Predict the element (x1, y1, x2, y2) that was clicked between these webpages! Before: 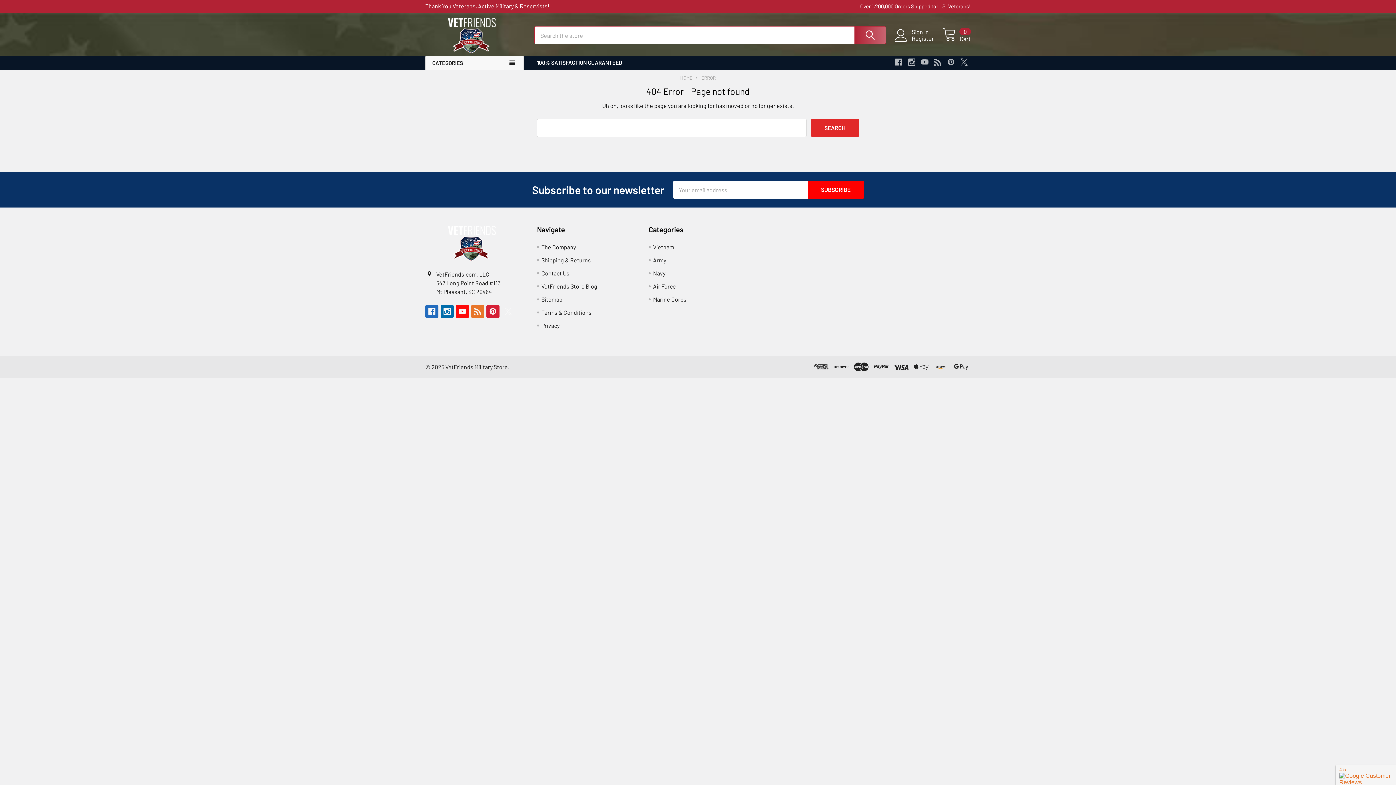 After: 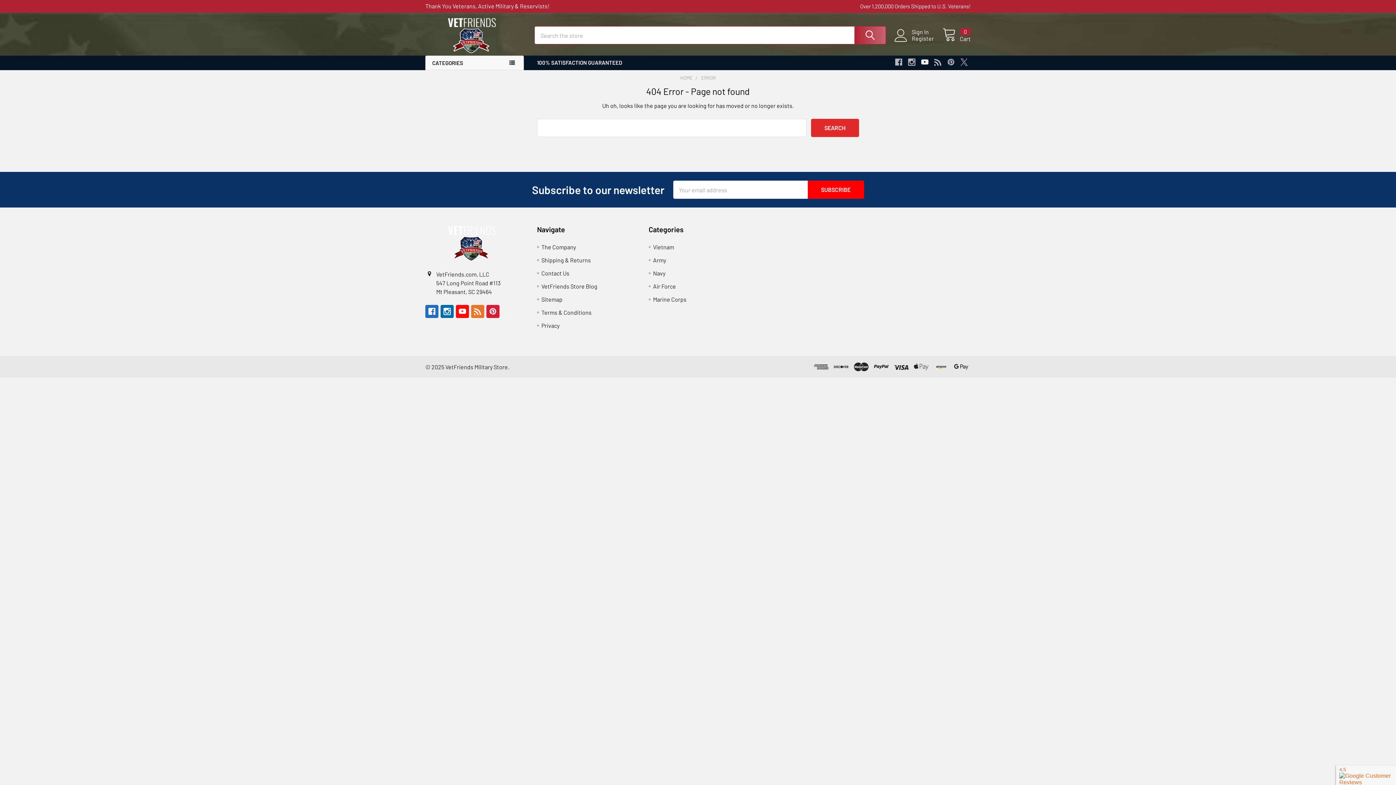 Action: label: Youtube  bbox: (918, 55, 931, 68)